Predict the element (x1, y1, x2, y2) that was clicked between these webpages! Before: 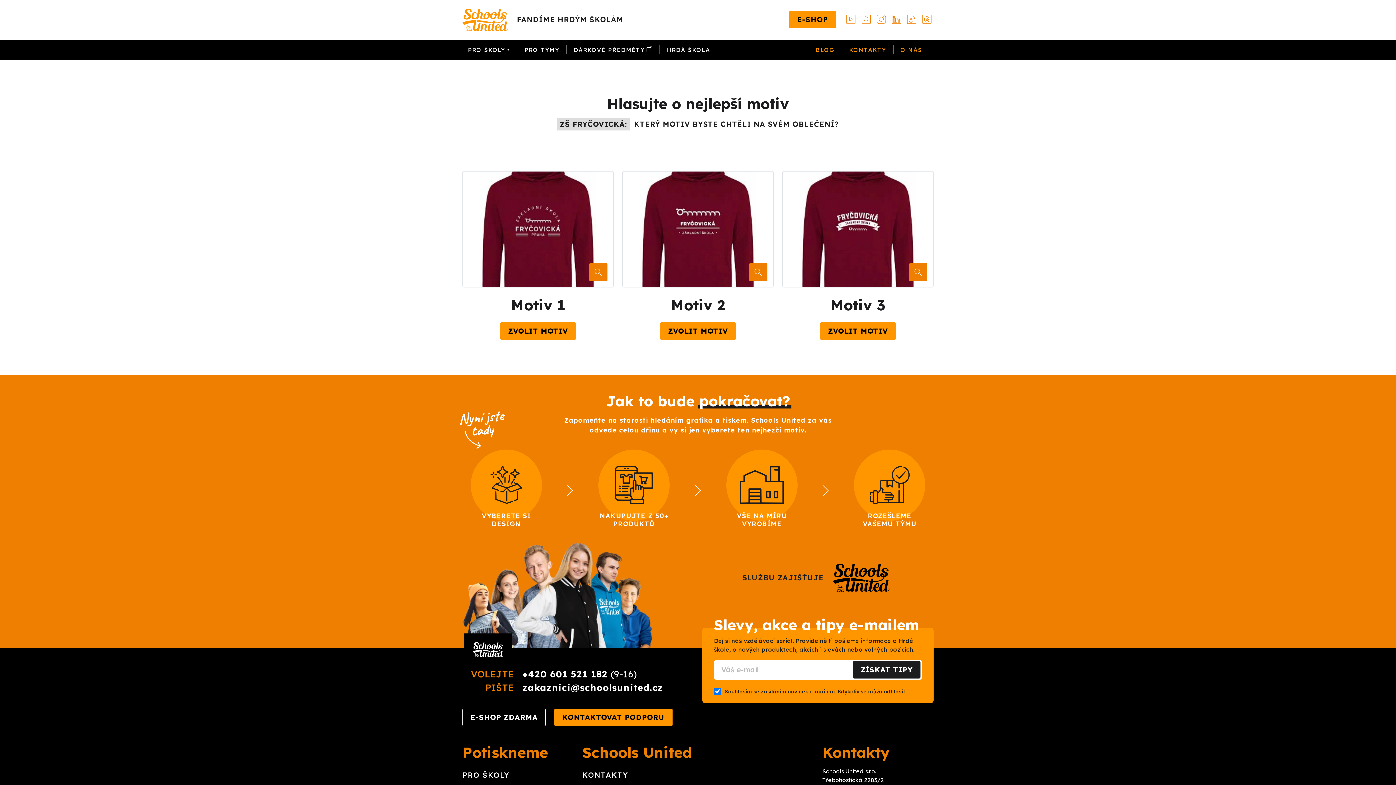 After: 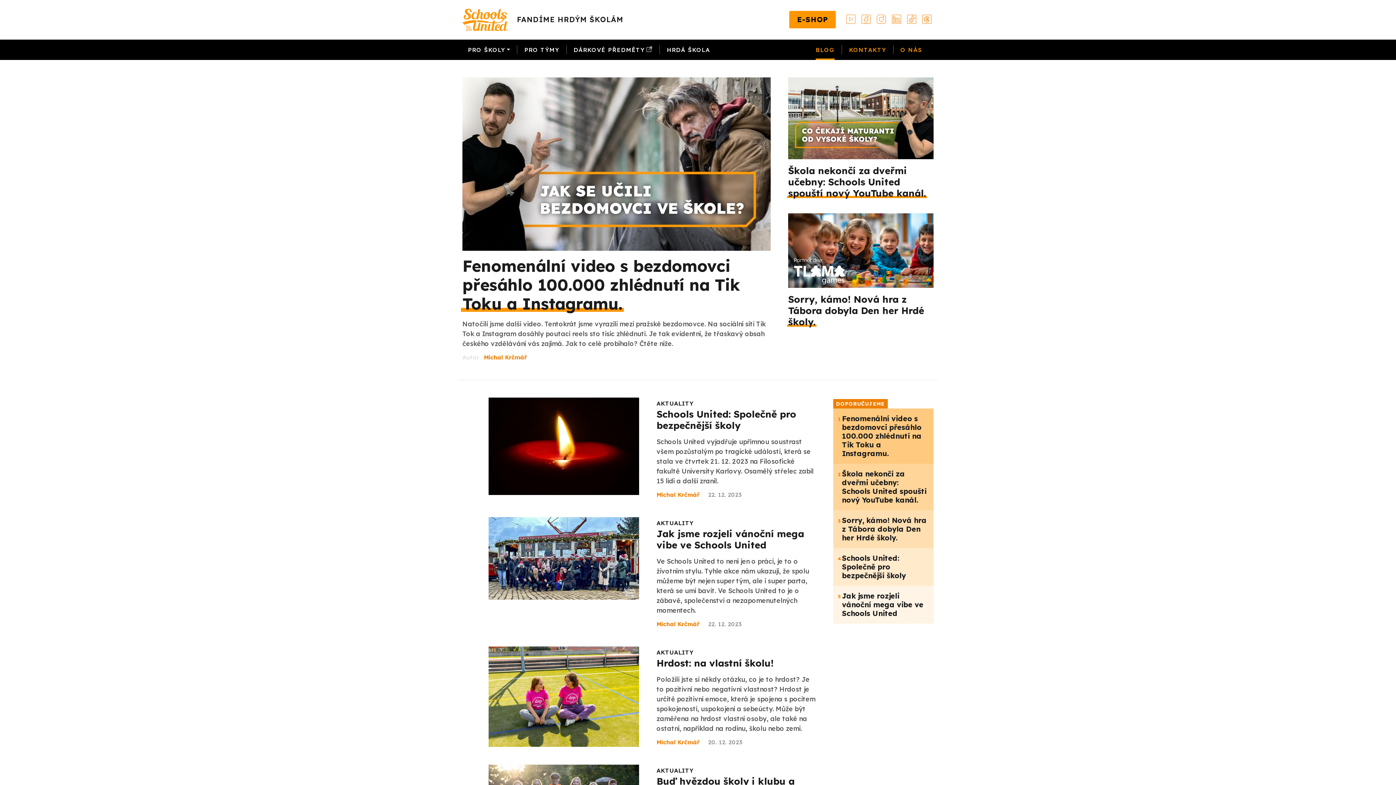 Action: bbox: (808, 39, 841, 59) label: BLOG